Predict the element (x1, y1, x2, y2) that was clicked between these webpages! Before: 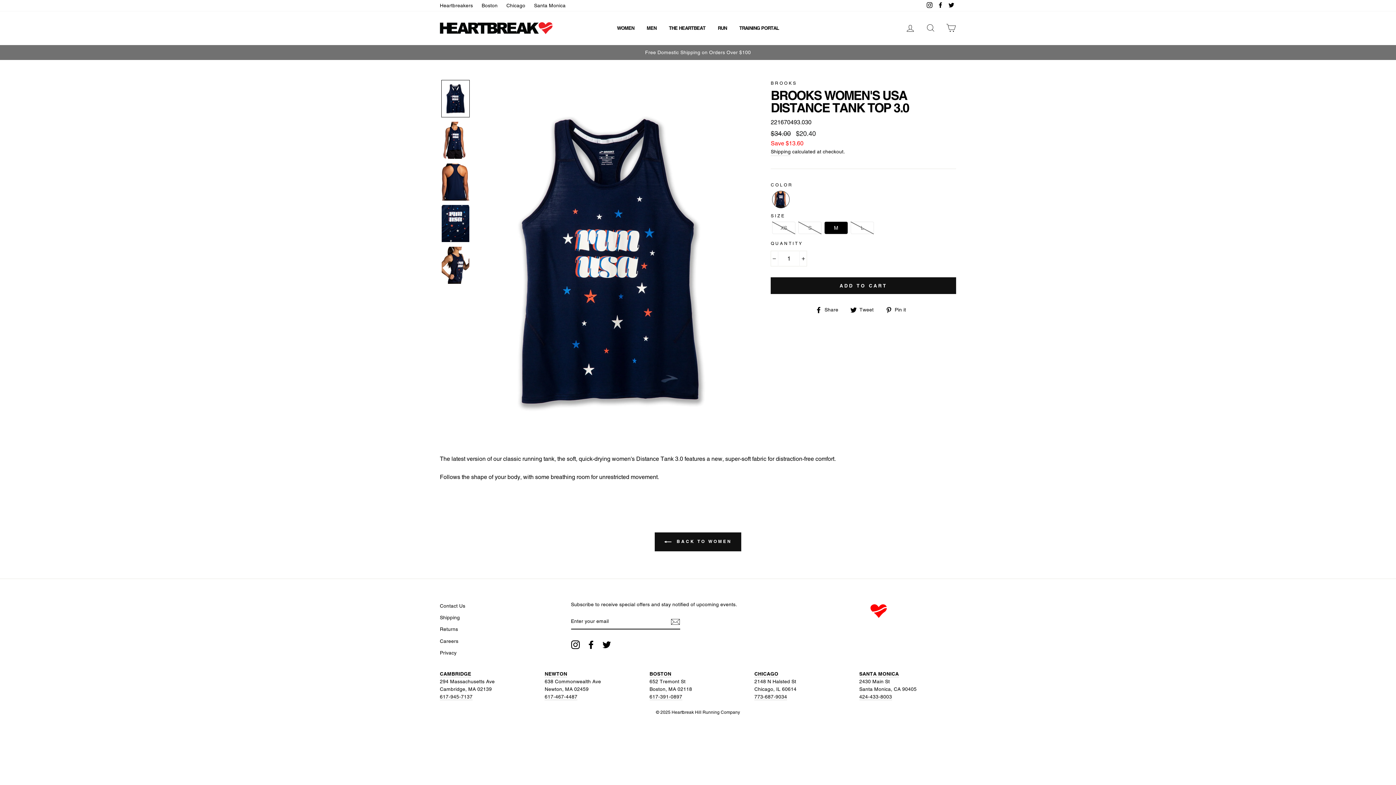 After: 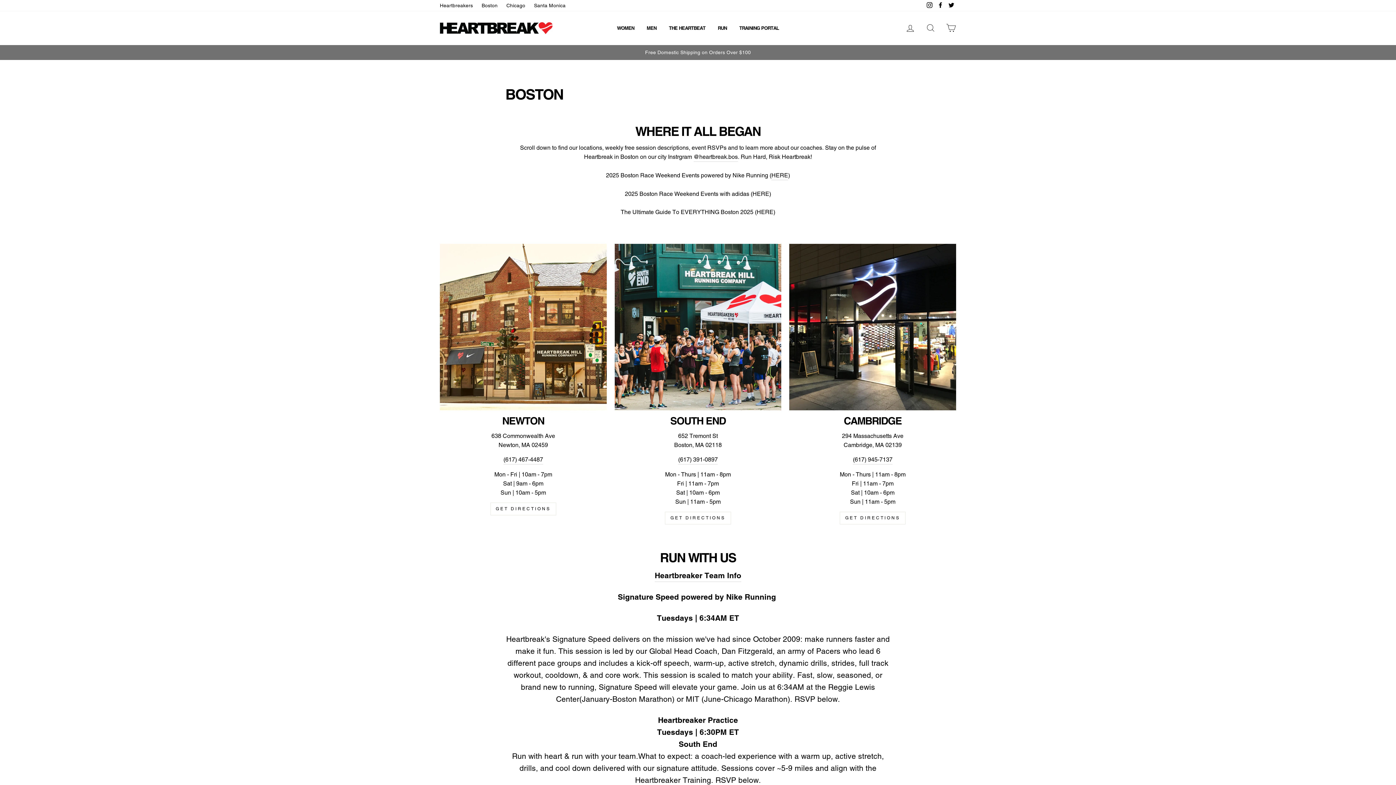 Action: label: NEWTON bbox: (544, 671, 567, 677)